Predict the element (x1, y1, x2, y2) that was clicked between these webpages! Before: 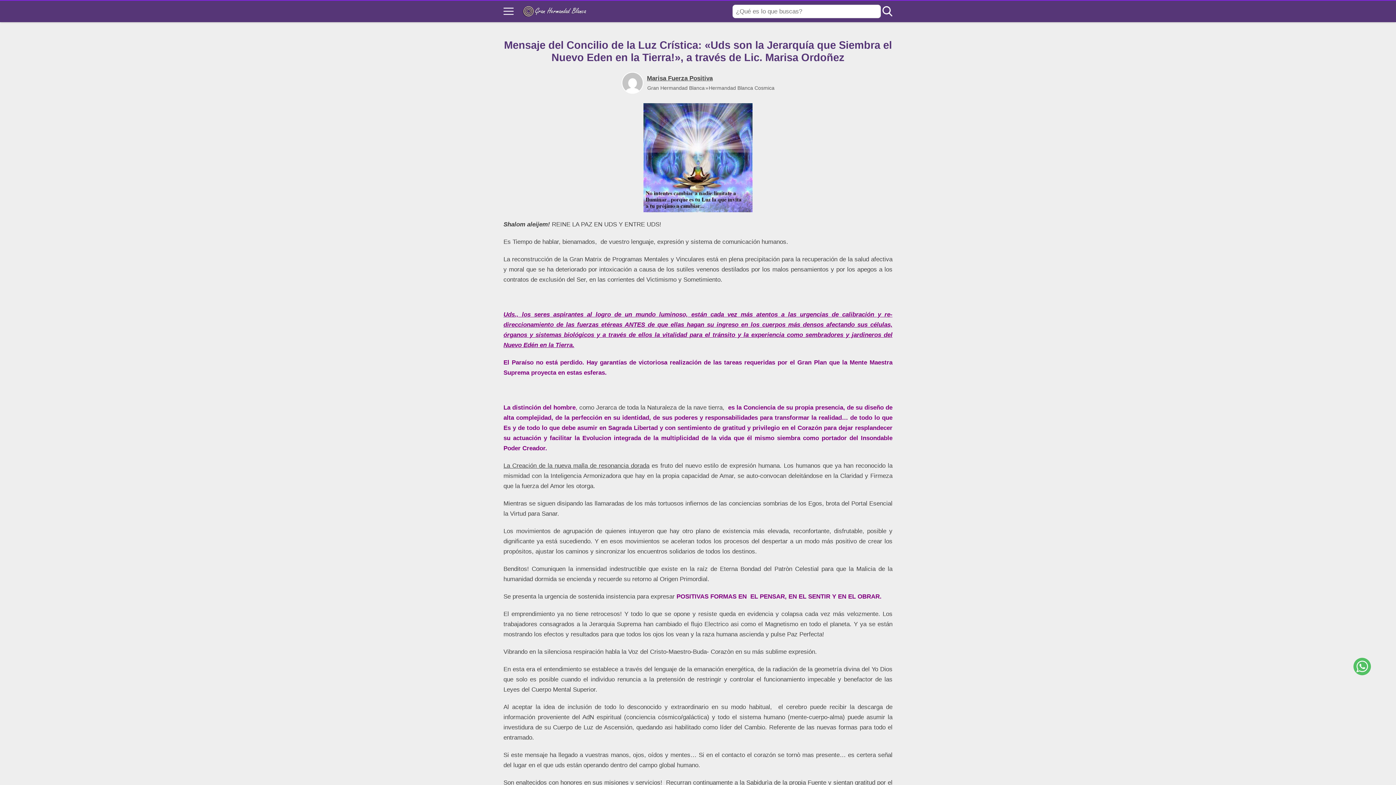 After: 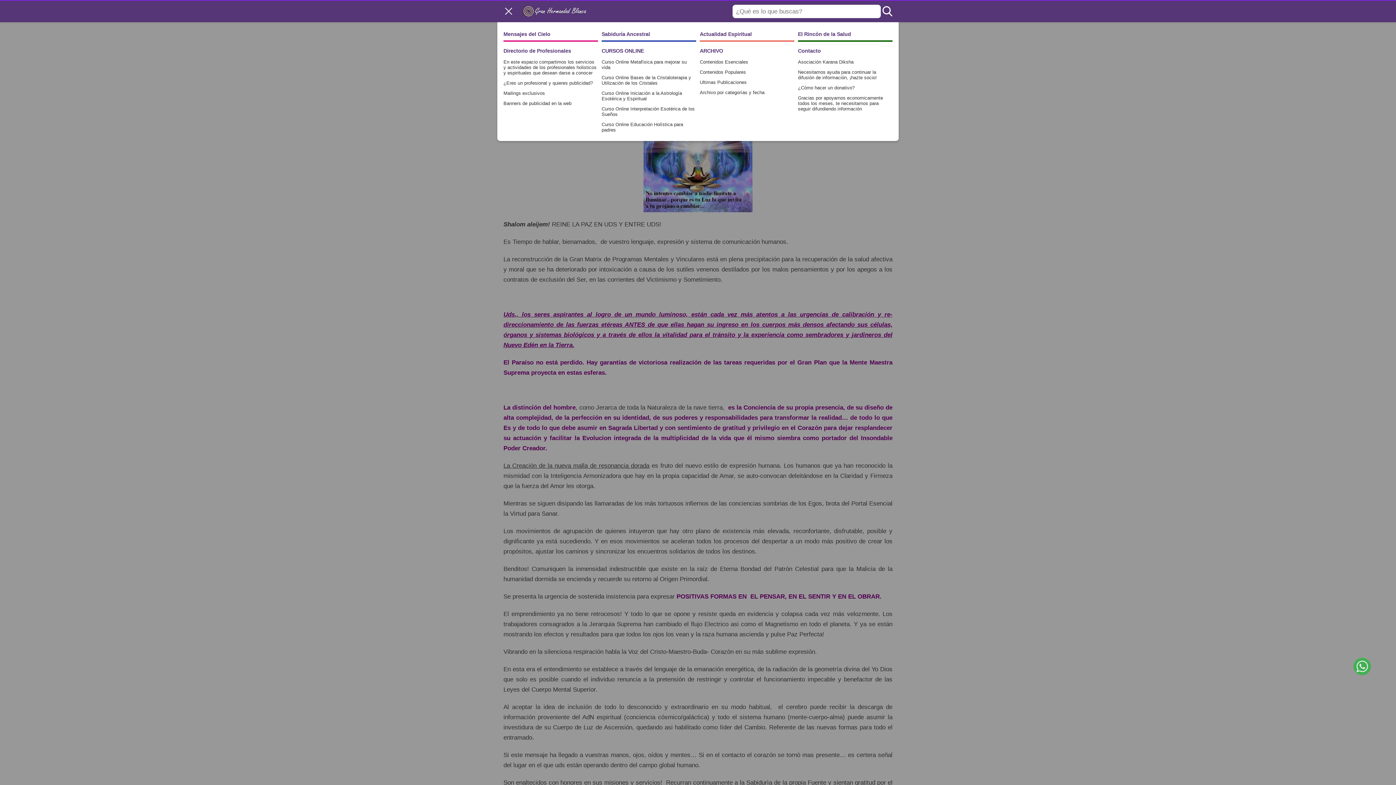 Action: label: Open menu bbox: (503, 6, 513, 16)